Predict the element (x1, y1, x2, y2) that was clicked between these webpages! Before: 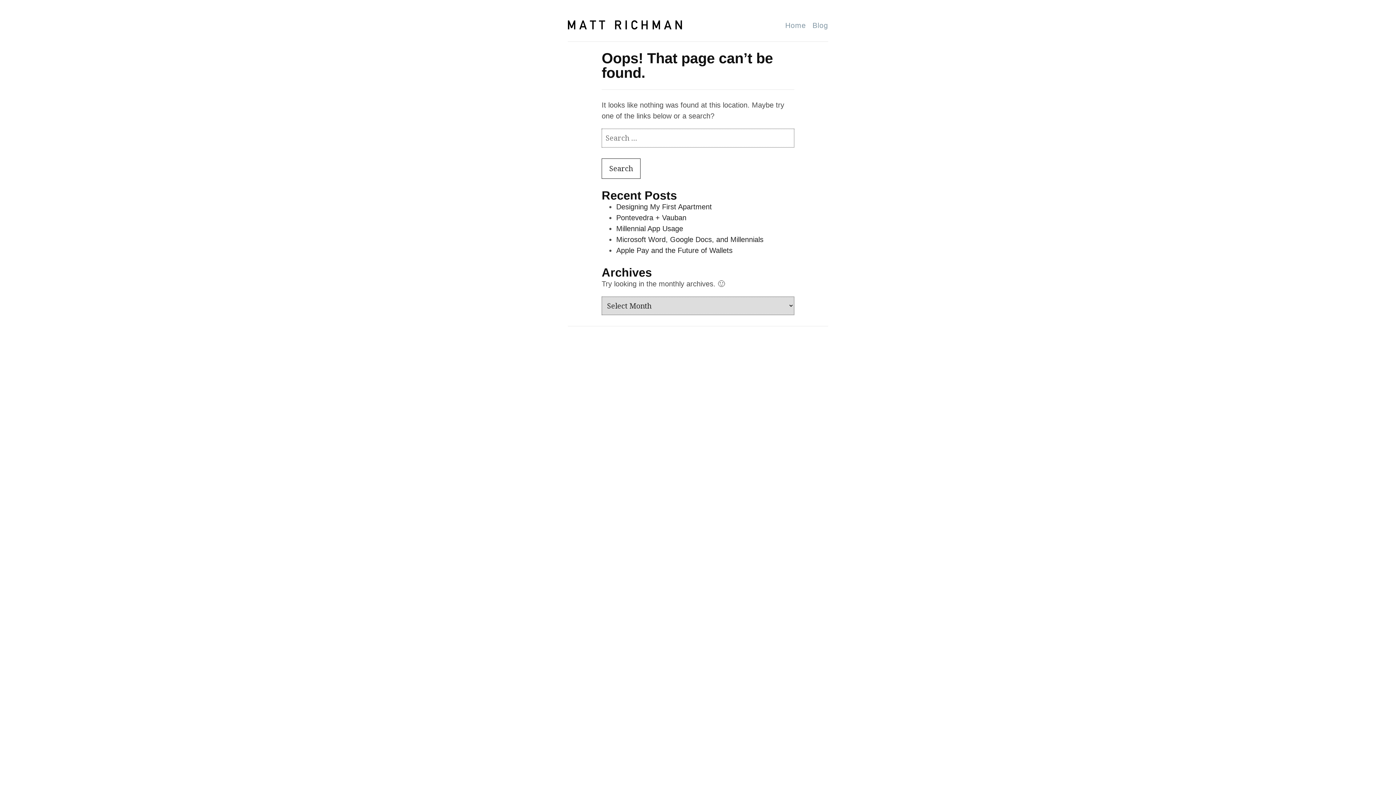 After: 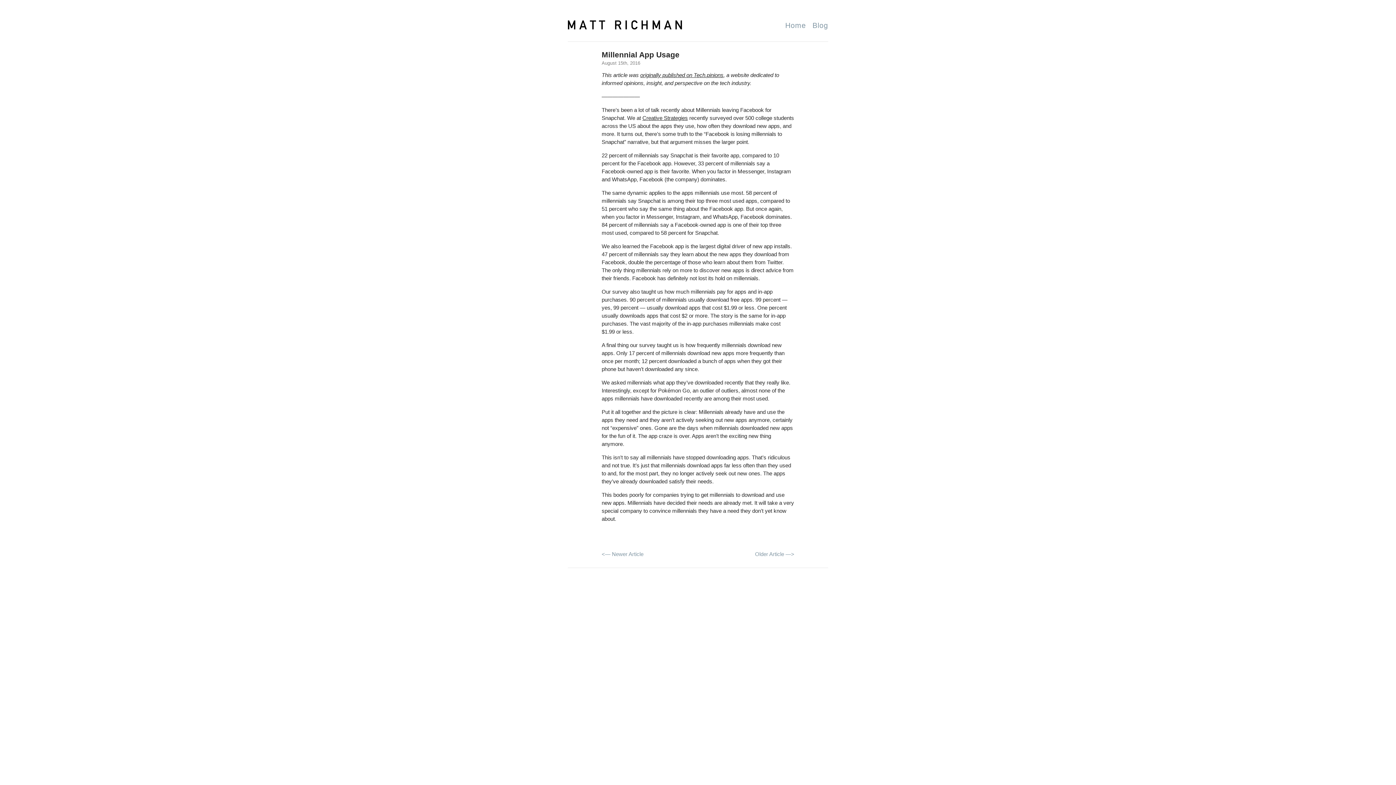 Action: bbox: (616, 224, 683, 232) label: Millennial App Usage